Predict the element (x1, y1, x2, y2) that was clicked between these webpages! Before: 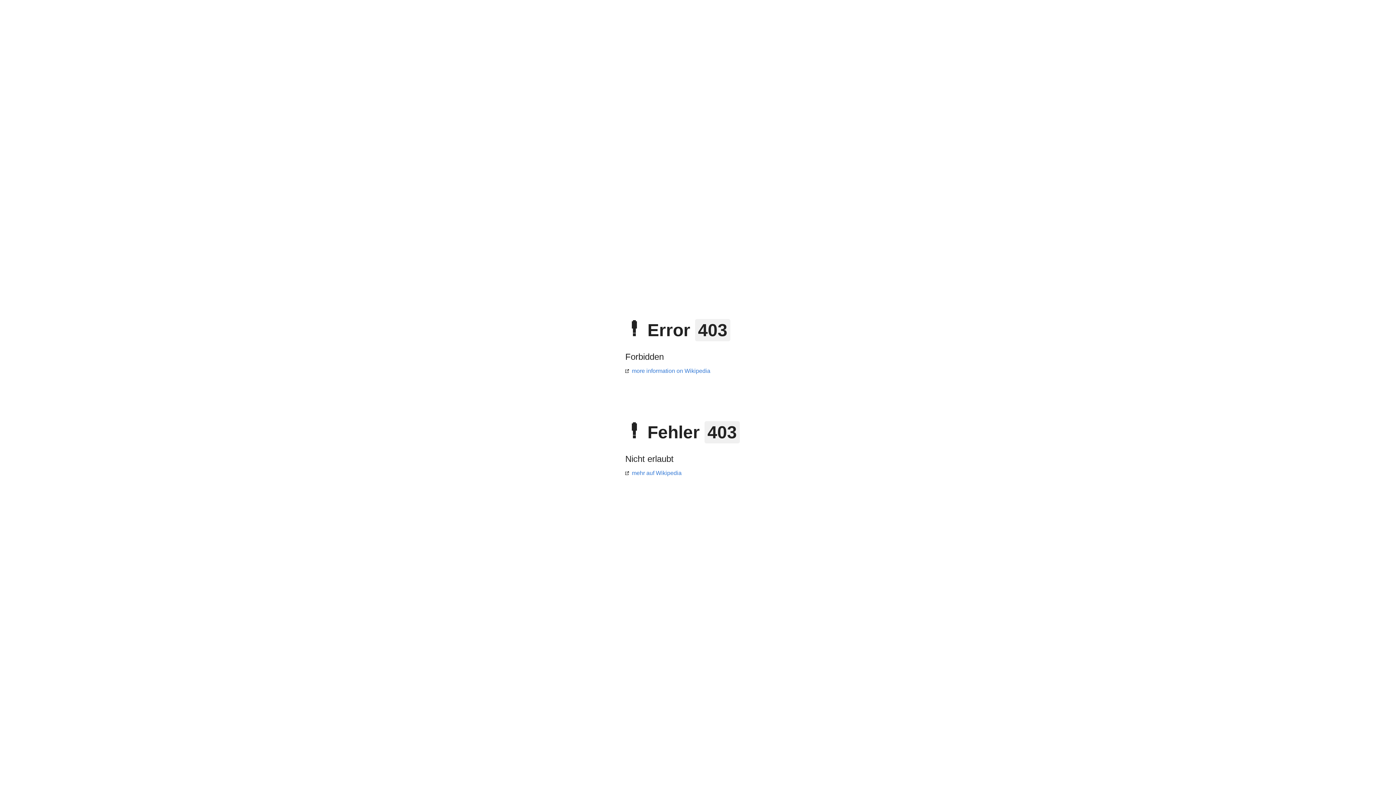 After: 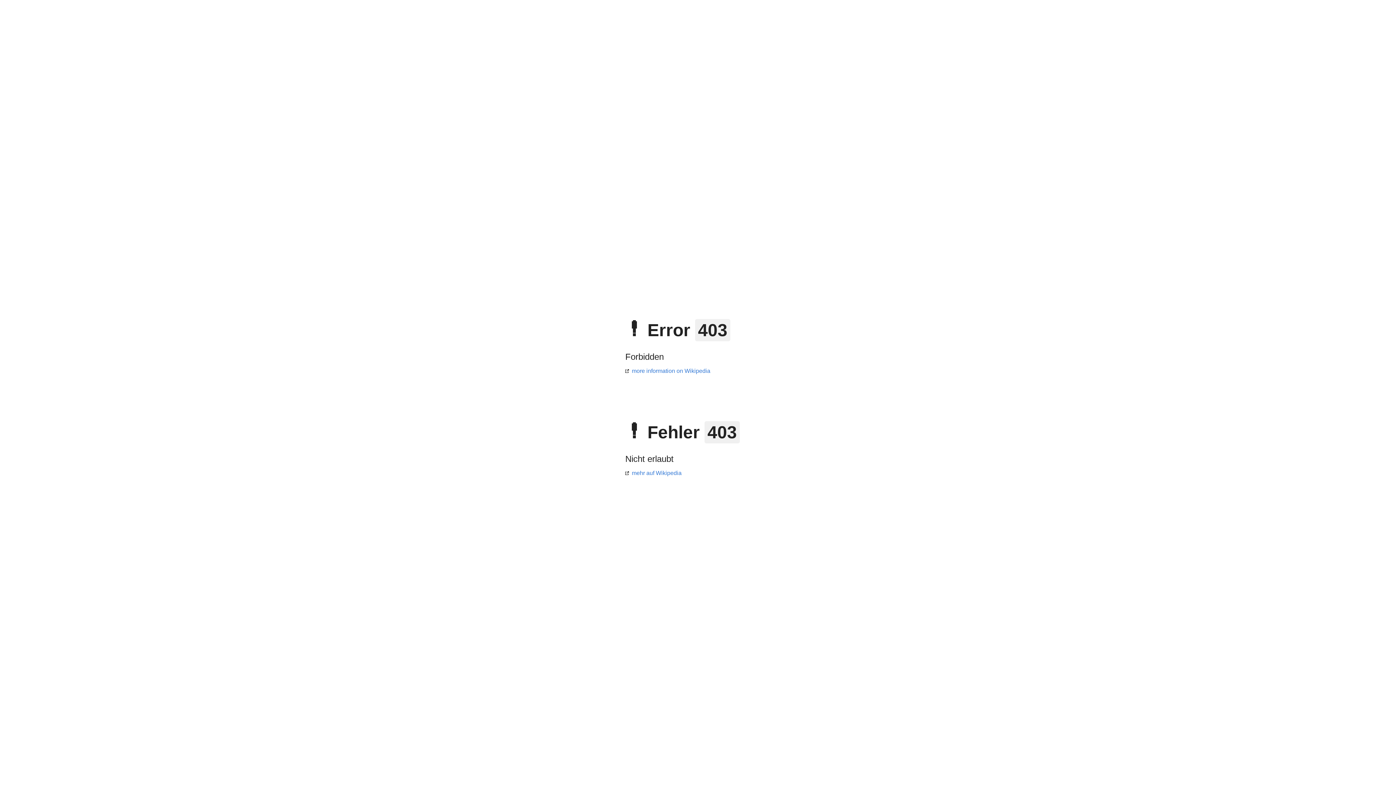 Action: bbox: (625, 470, 681, 476) label: mehr auf Wikipedia